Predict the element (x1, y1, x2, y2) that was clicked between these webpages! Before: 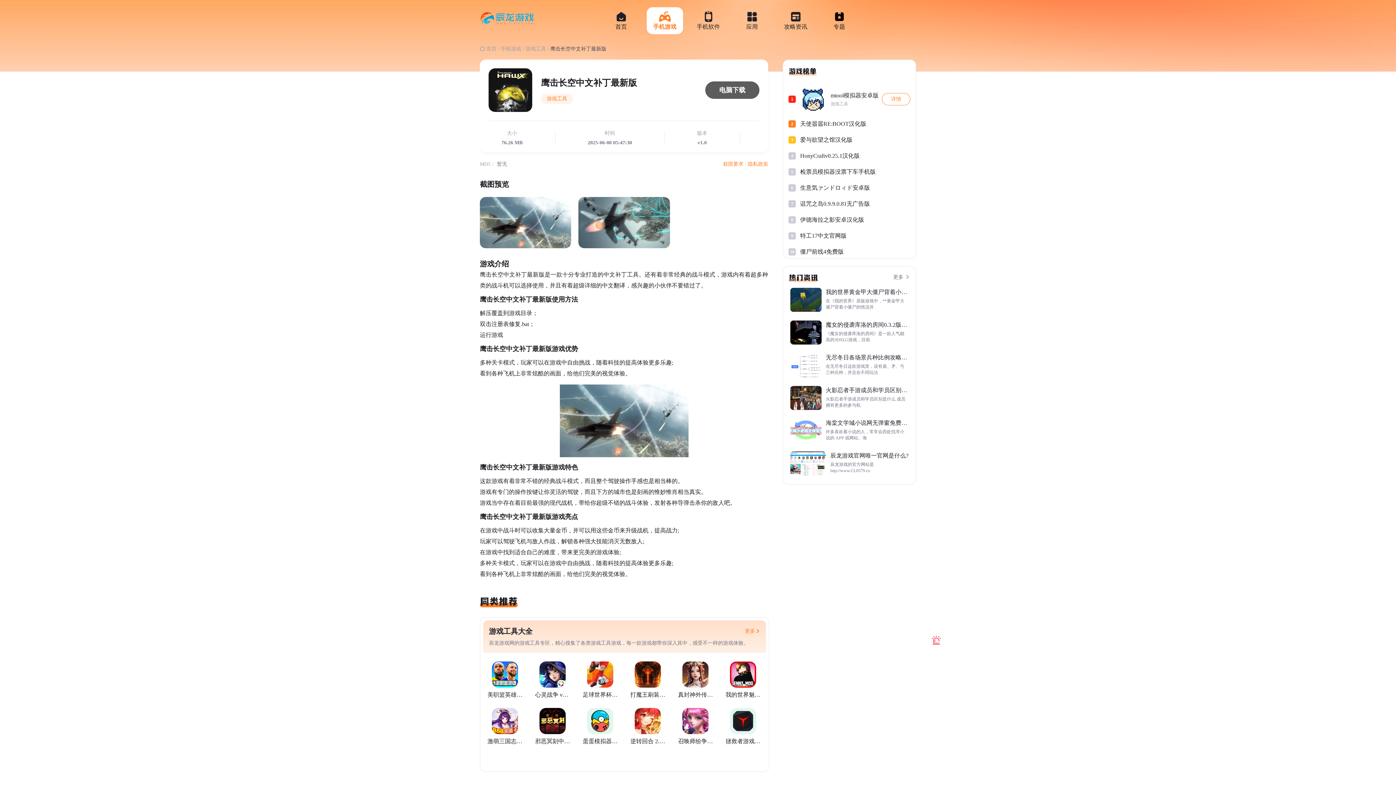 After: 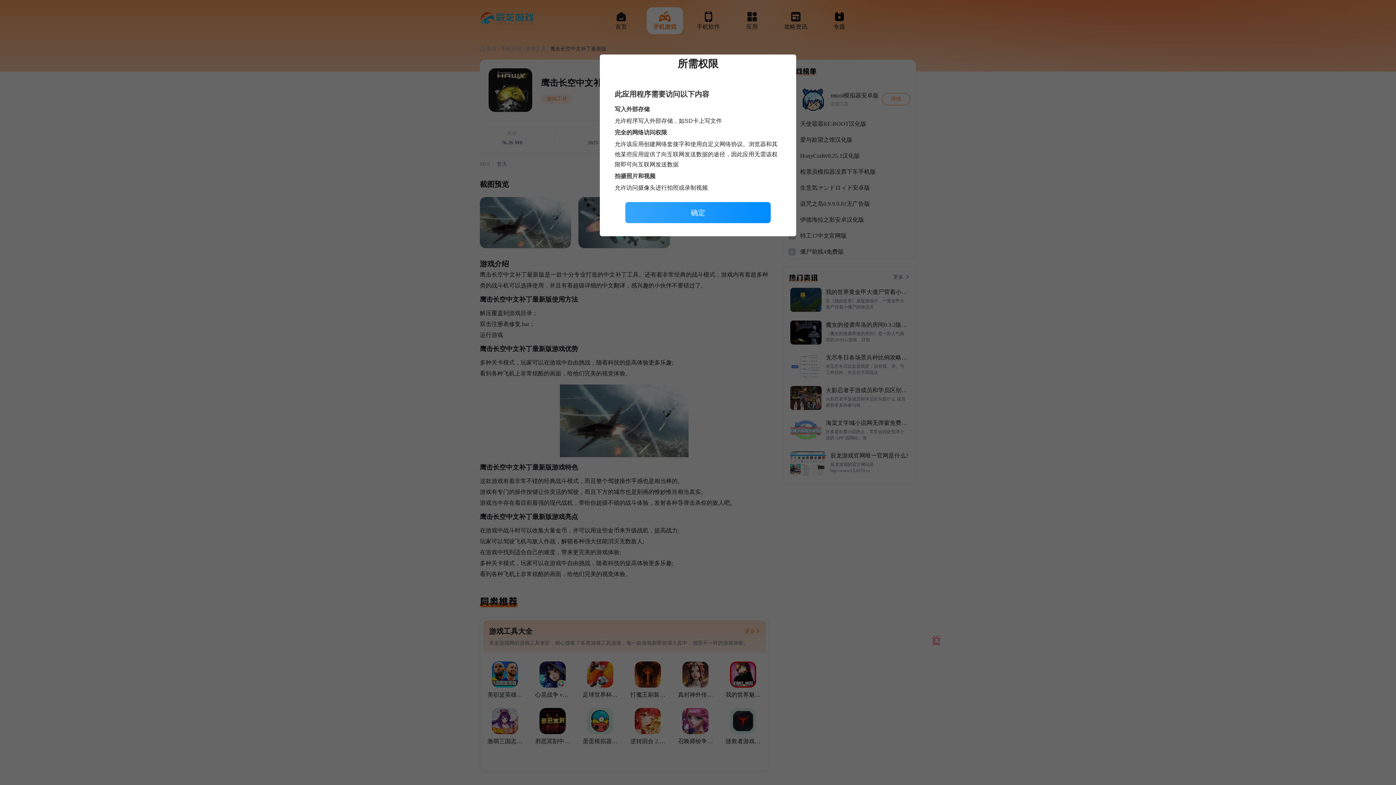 Action: bbox: (723, 161, 745, 166) label: 权限要求 